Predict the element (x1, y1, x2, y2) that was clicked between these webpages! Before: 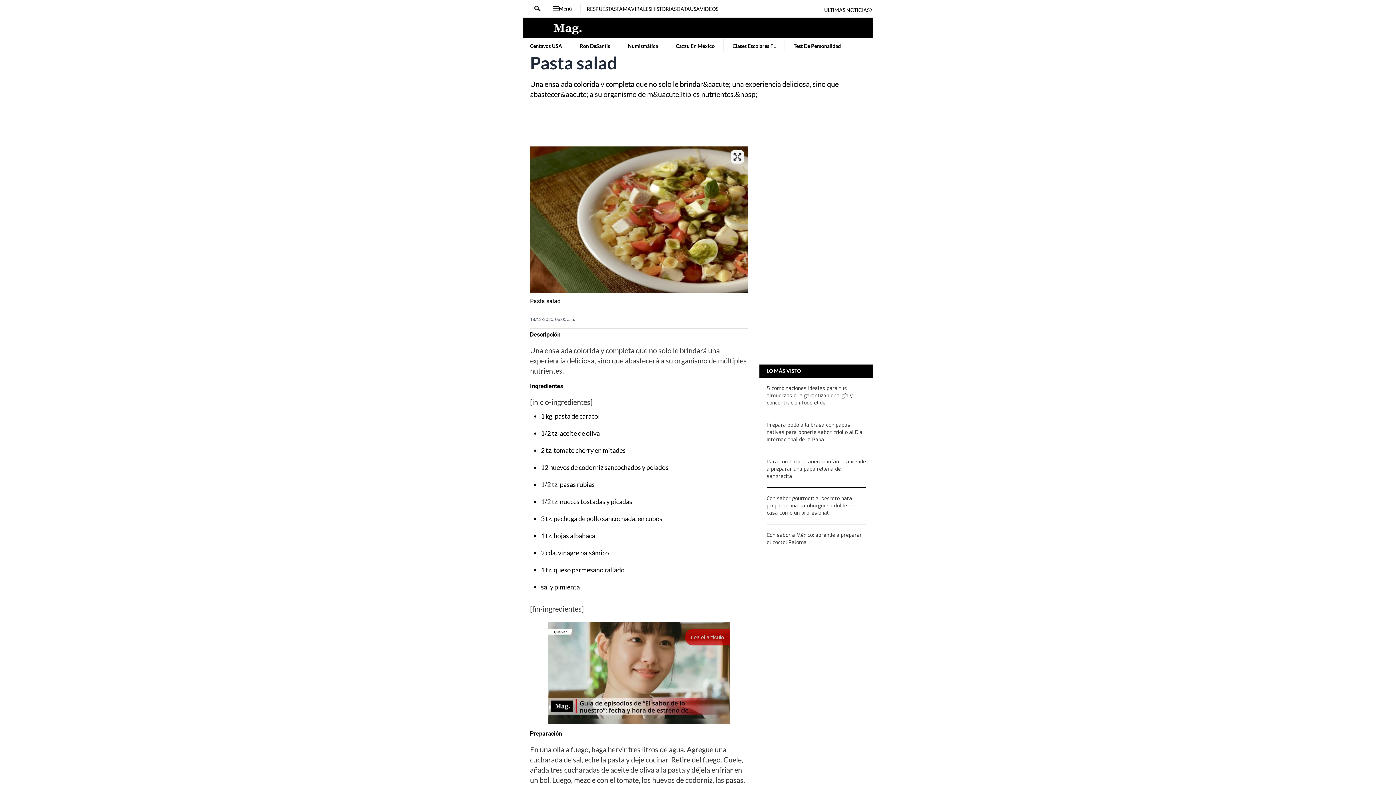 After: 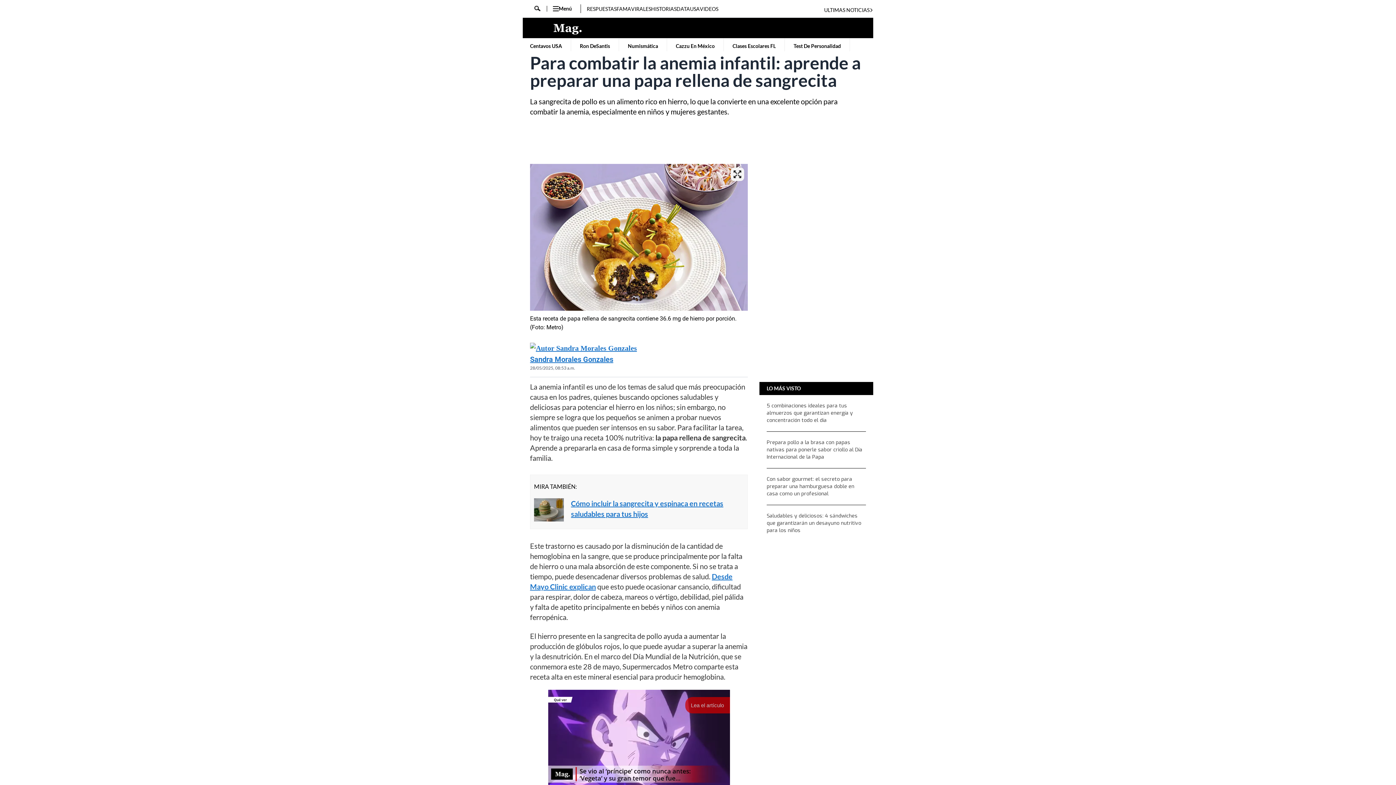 Action: label: Para combatir la anemia infantil: aprende a preparar una papa rellena de sangrecita bbox: (766, 458, 866, 480)